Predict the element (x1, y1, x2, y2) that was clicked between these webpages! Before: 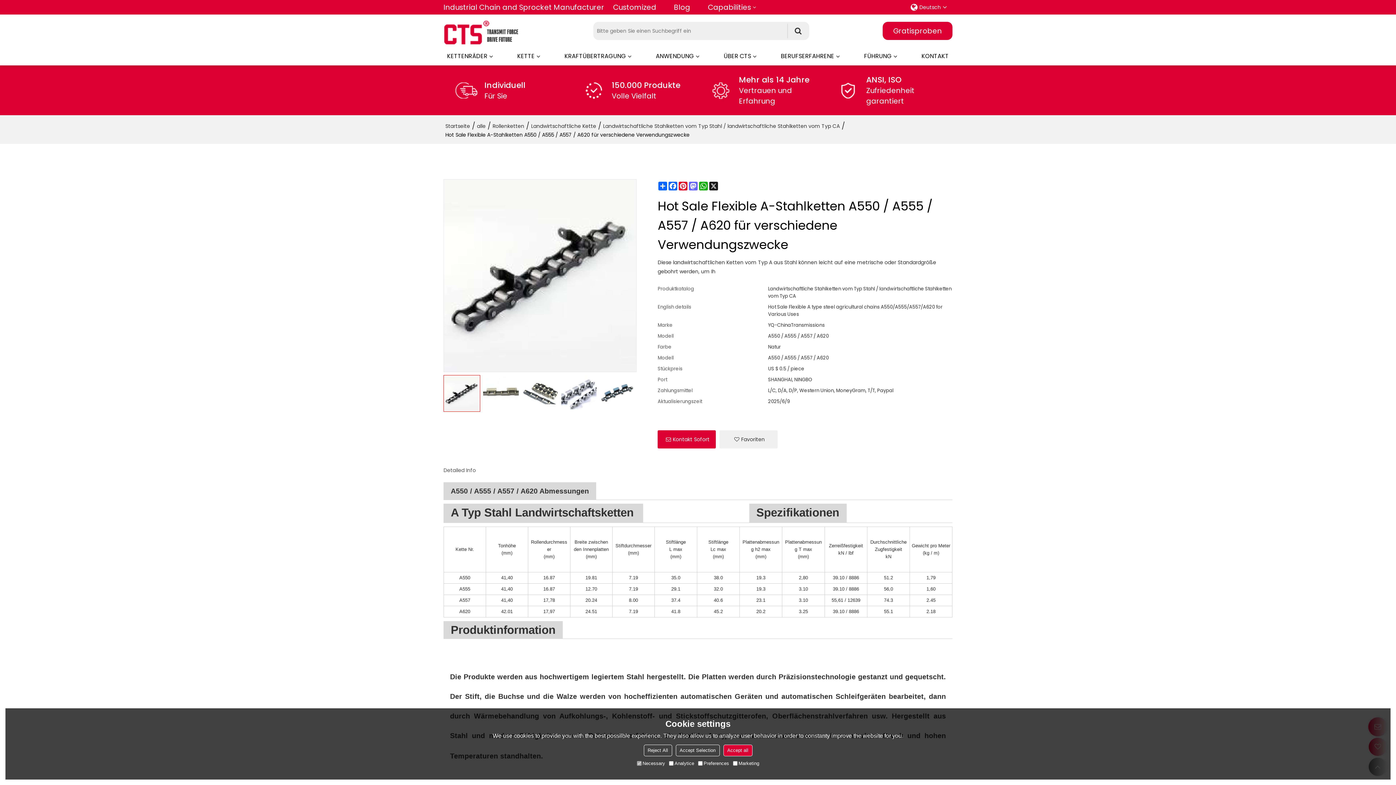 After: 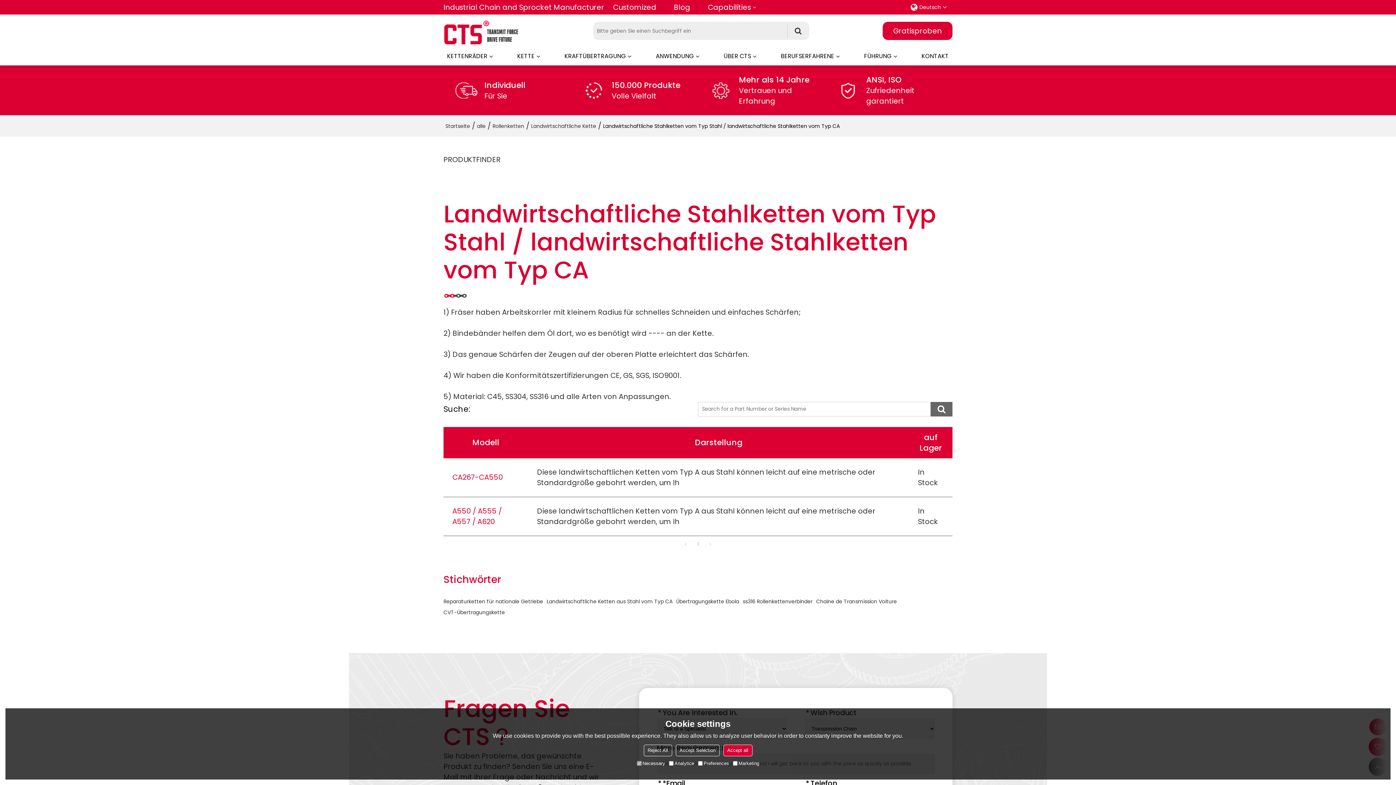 Action: bbox: (603, 122, 840, 129) label: Landwirtschaftliche Stahlketten vom Typ Stahl / landwirtschaftliche Stahlketten vom Typ CA